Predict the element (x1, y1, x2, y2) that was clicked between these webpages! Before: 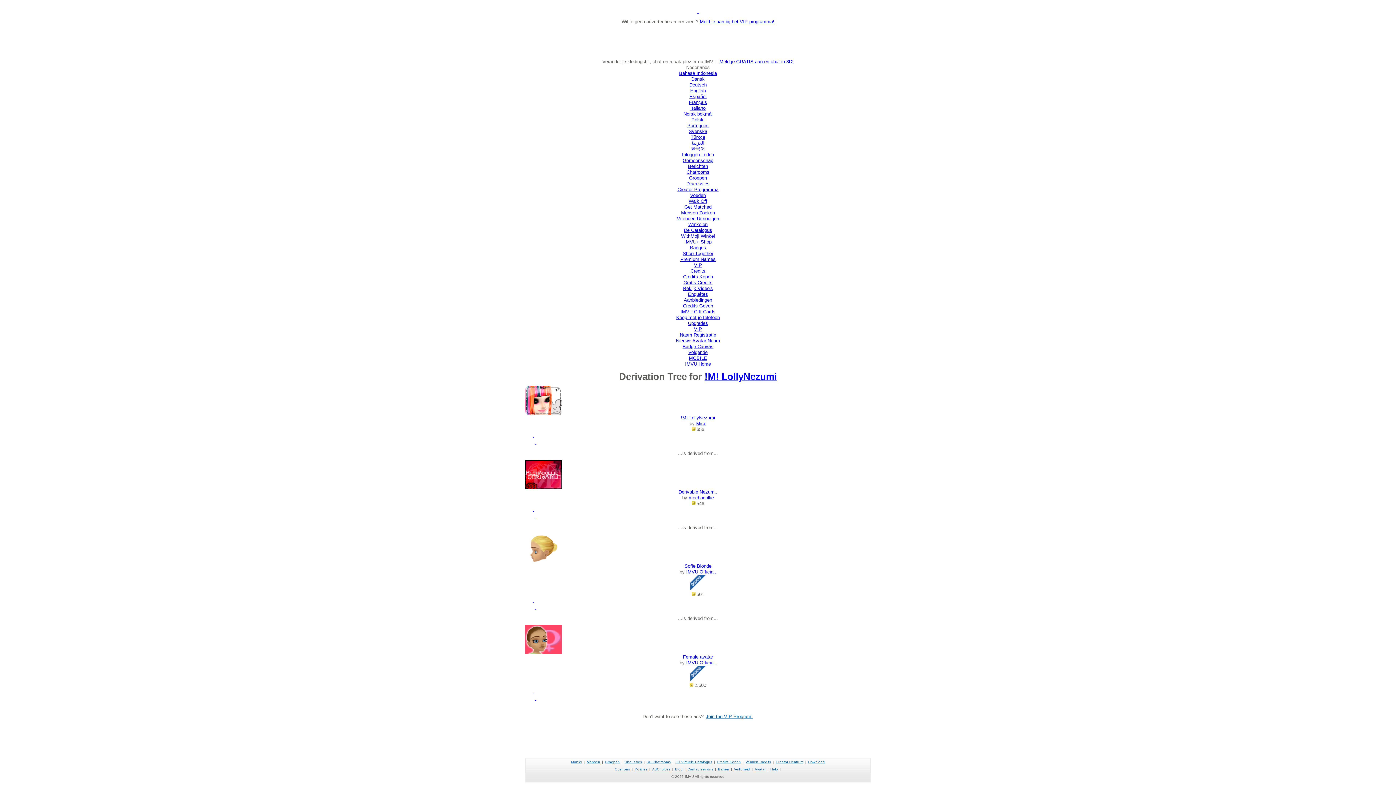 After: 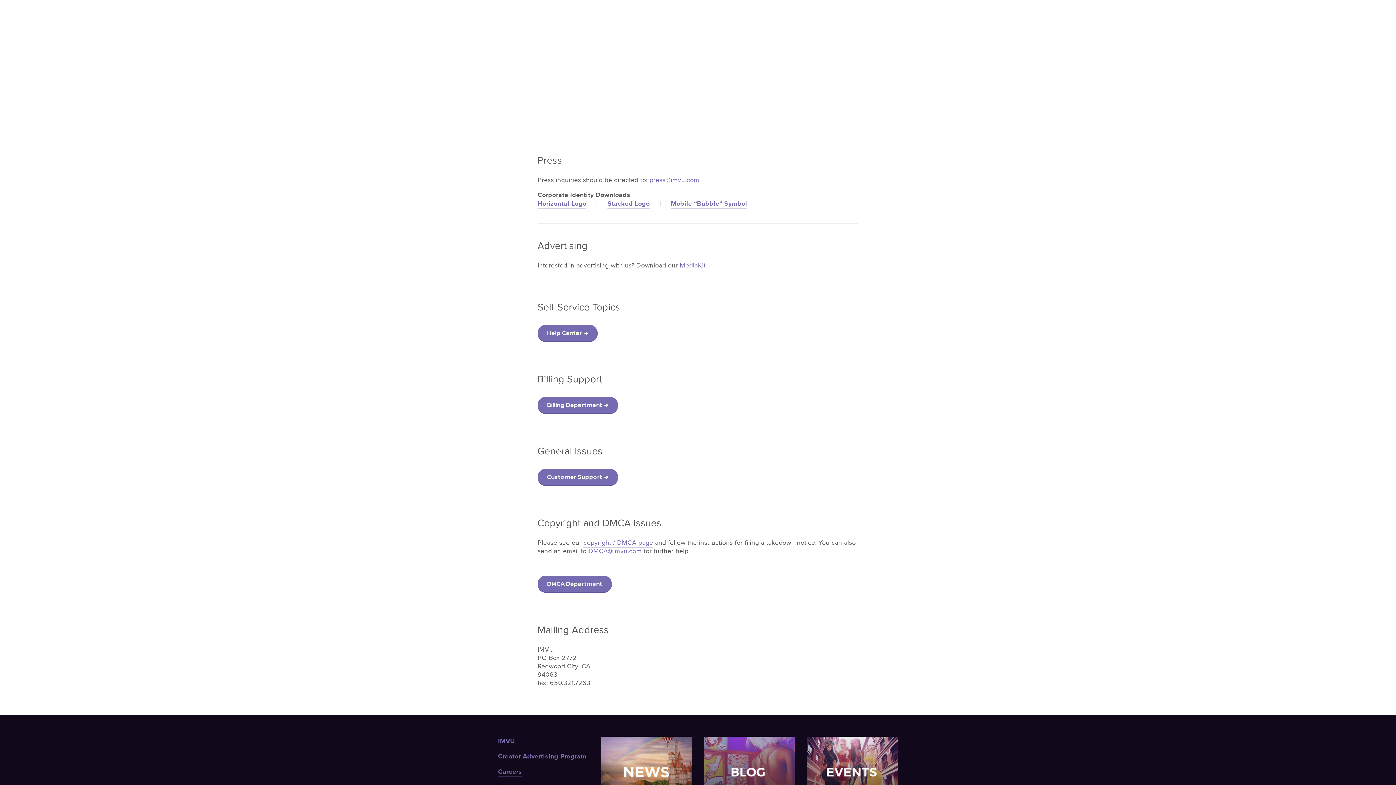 Action: bbox: (687, 767, 713, 771) label: Contacteer ons